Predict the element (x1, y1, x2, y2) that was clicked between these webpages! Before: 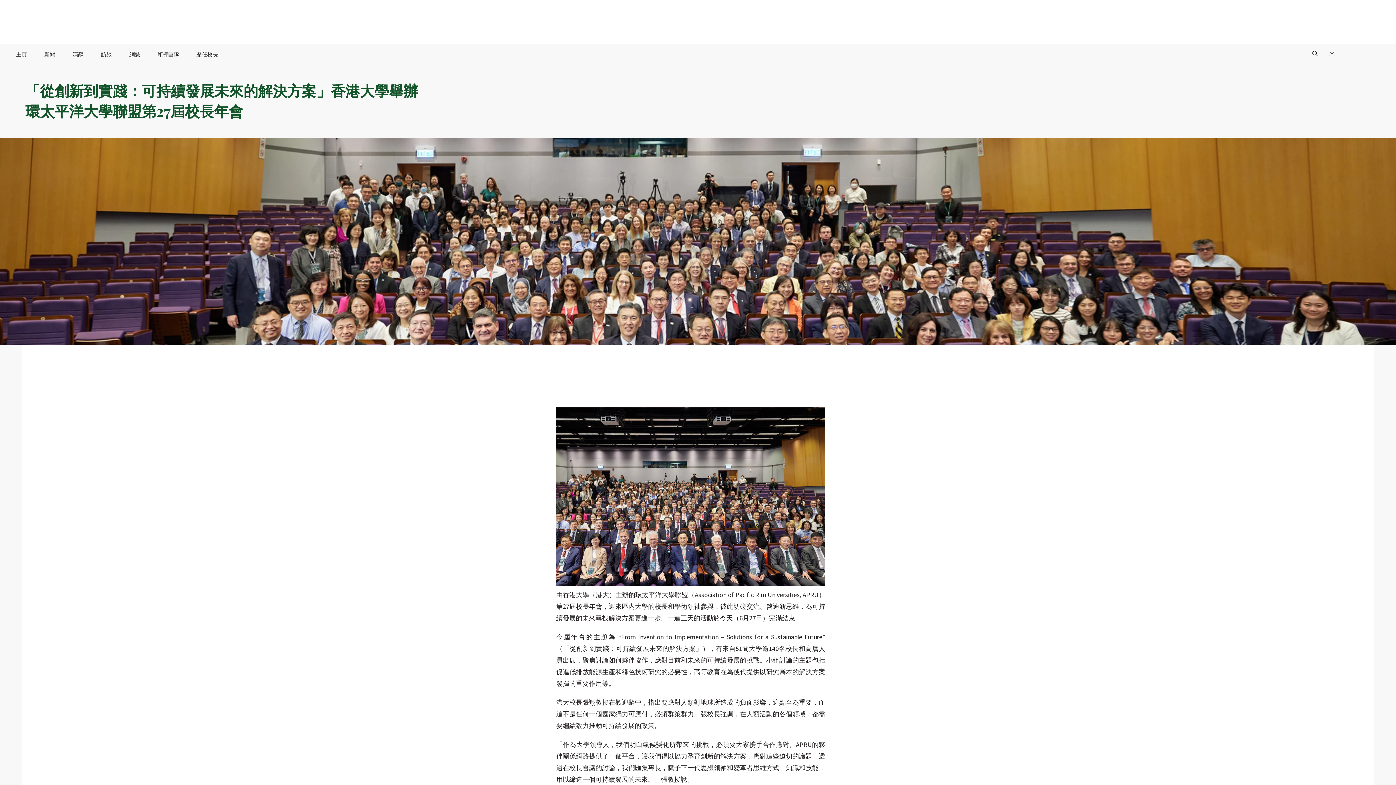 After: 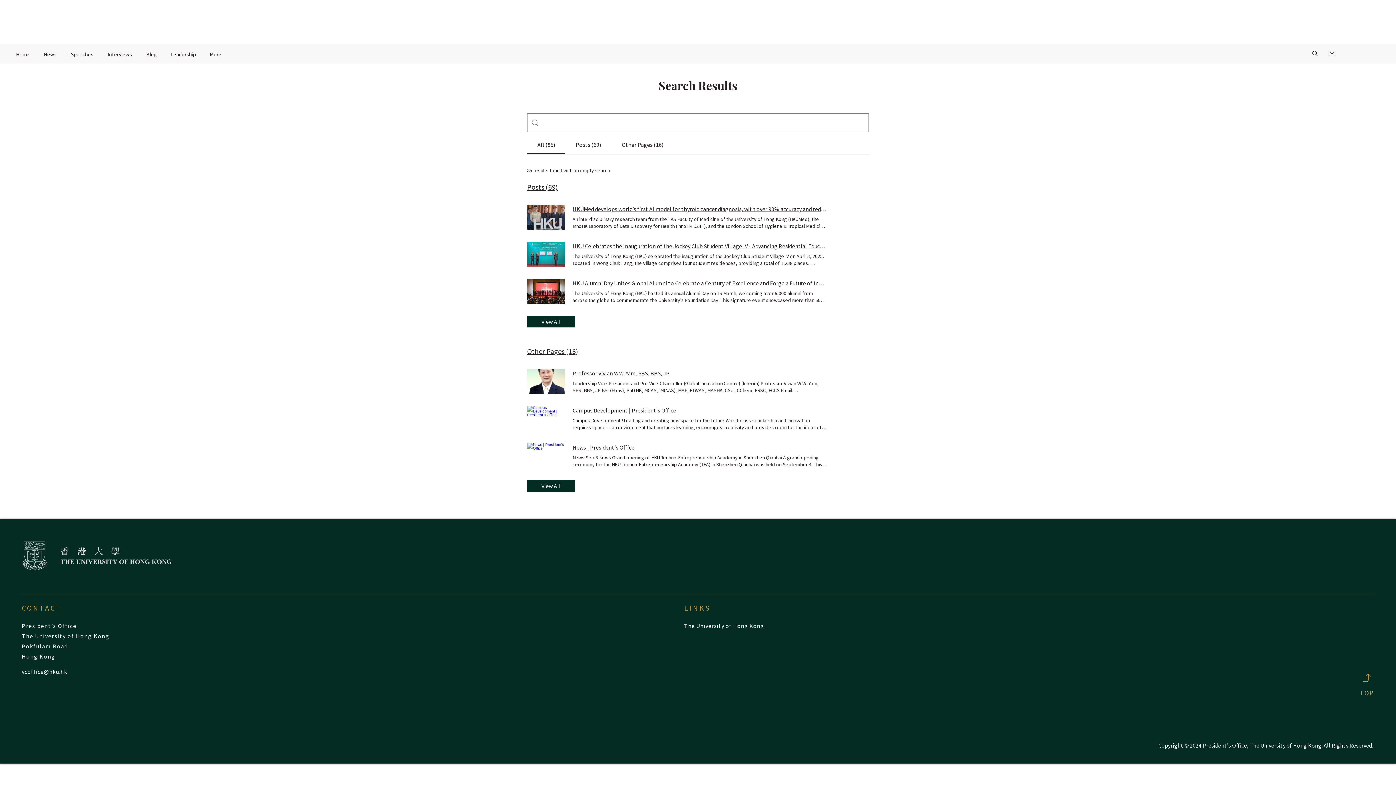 Action: bbox: (1308, 46, 1322, 60)